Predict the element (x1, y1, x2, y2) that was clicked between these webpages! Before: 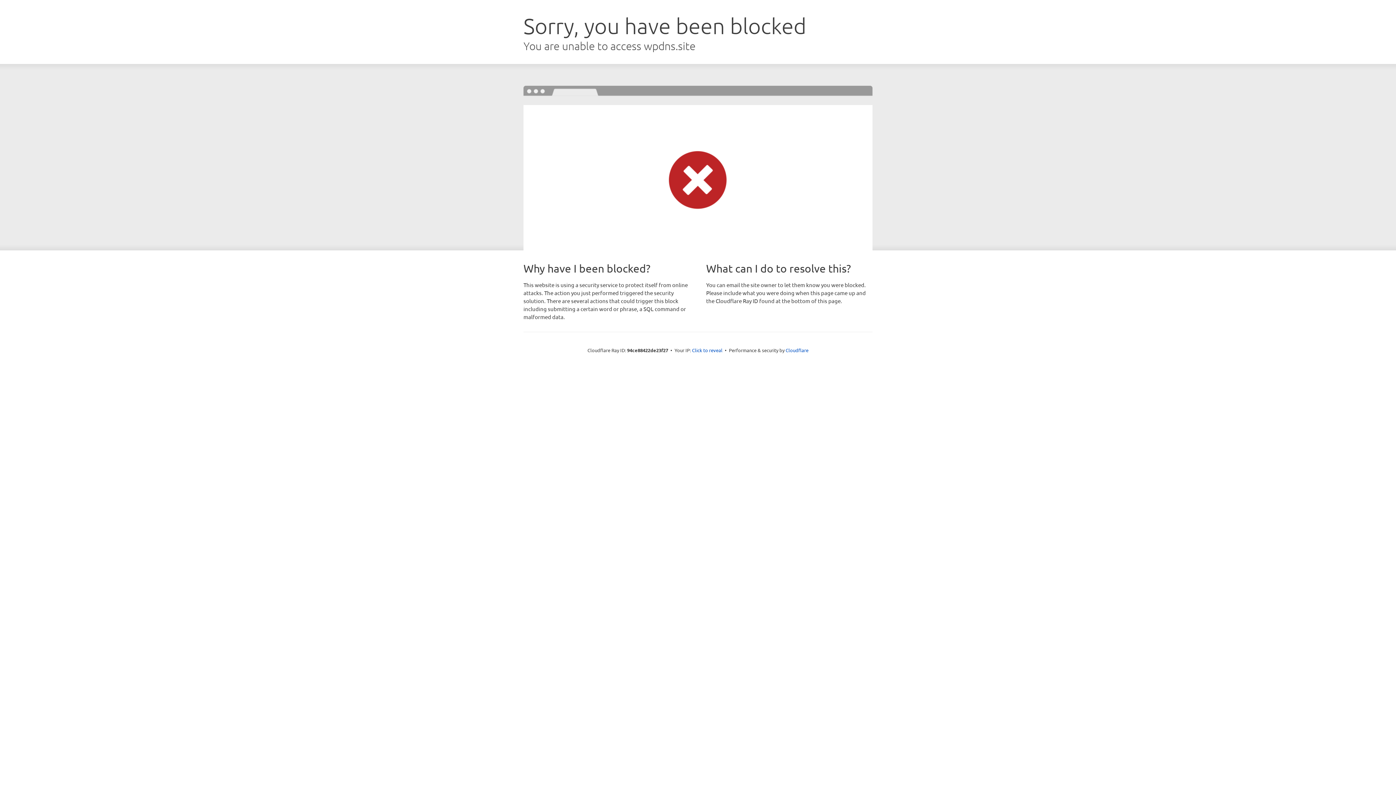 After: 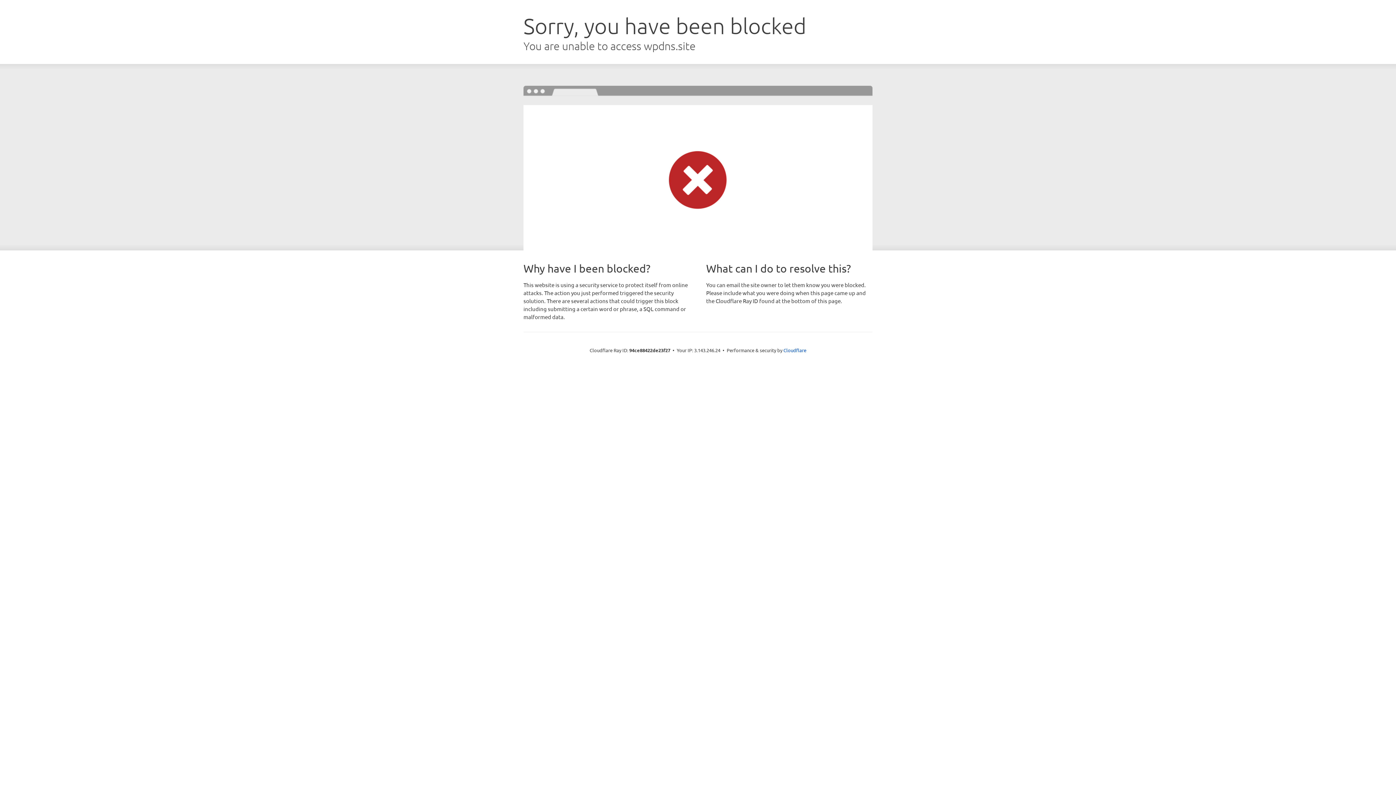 Action: label: Click to reveal bbox: (692, 346, 722, 353)